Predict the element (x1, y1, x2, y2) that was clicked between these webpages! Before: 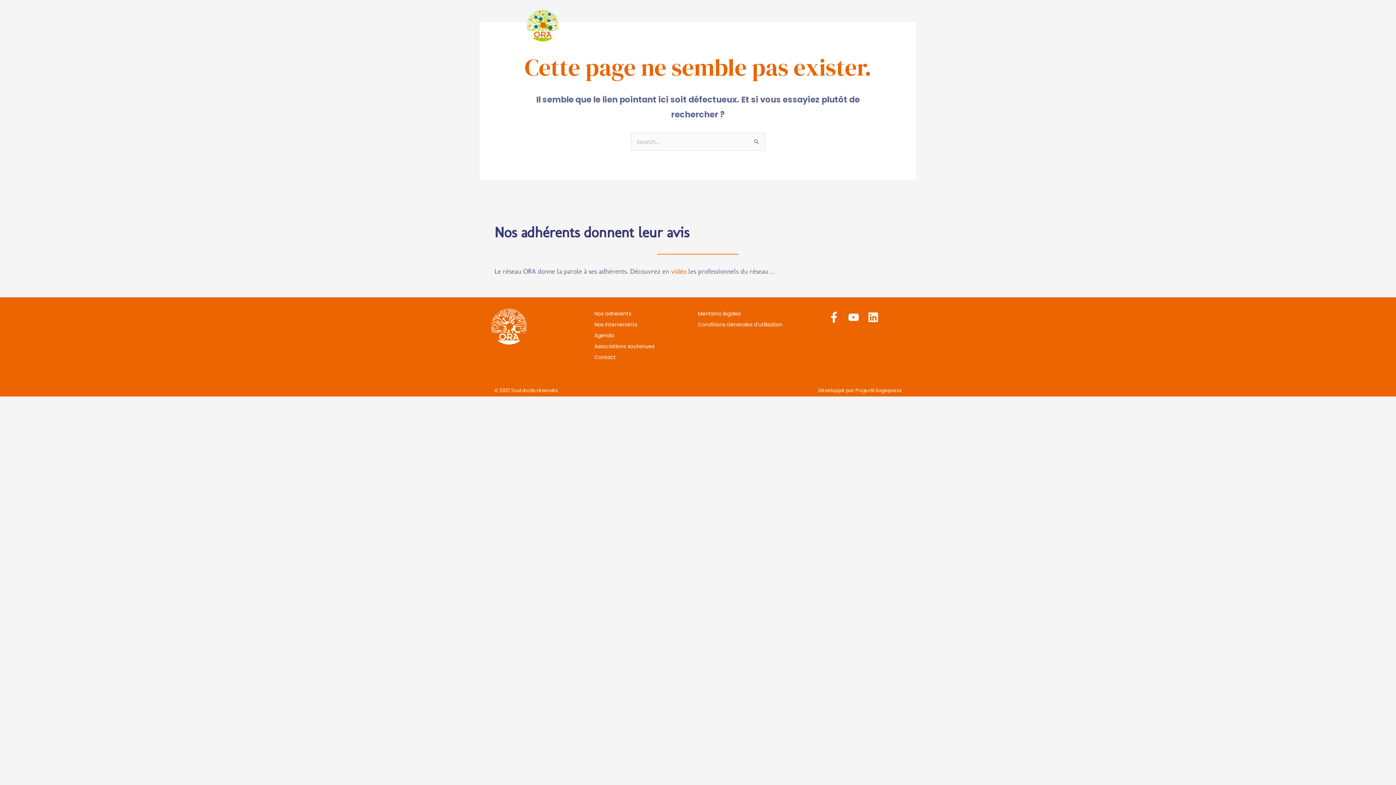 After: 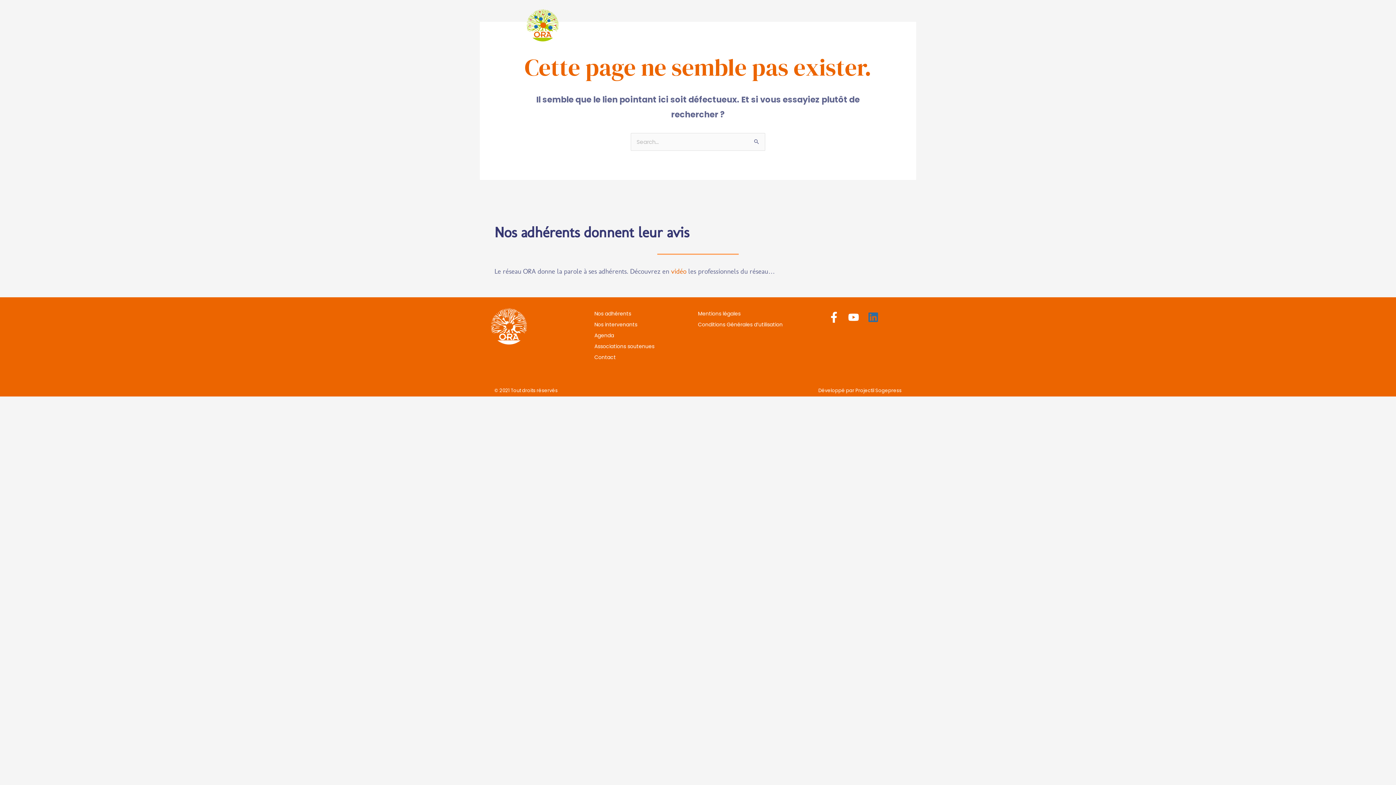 Action: bbox: (867, 311, 878, 322) label: Linkedin